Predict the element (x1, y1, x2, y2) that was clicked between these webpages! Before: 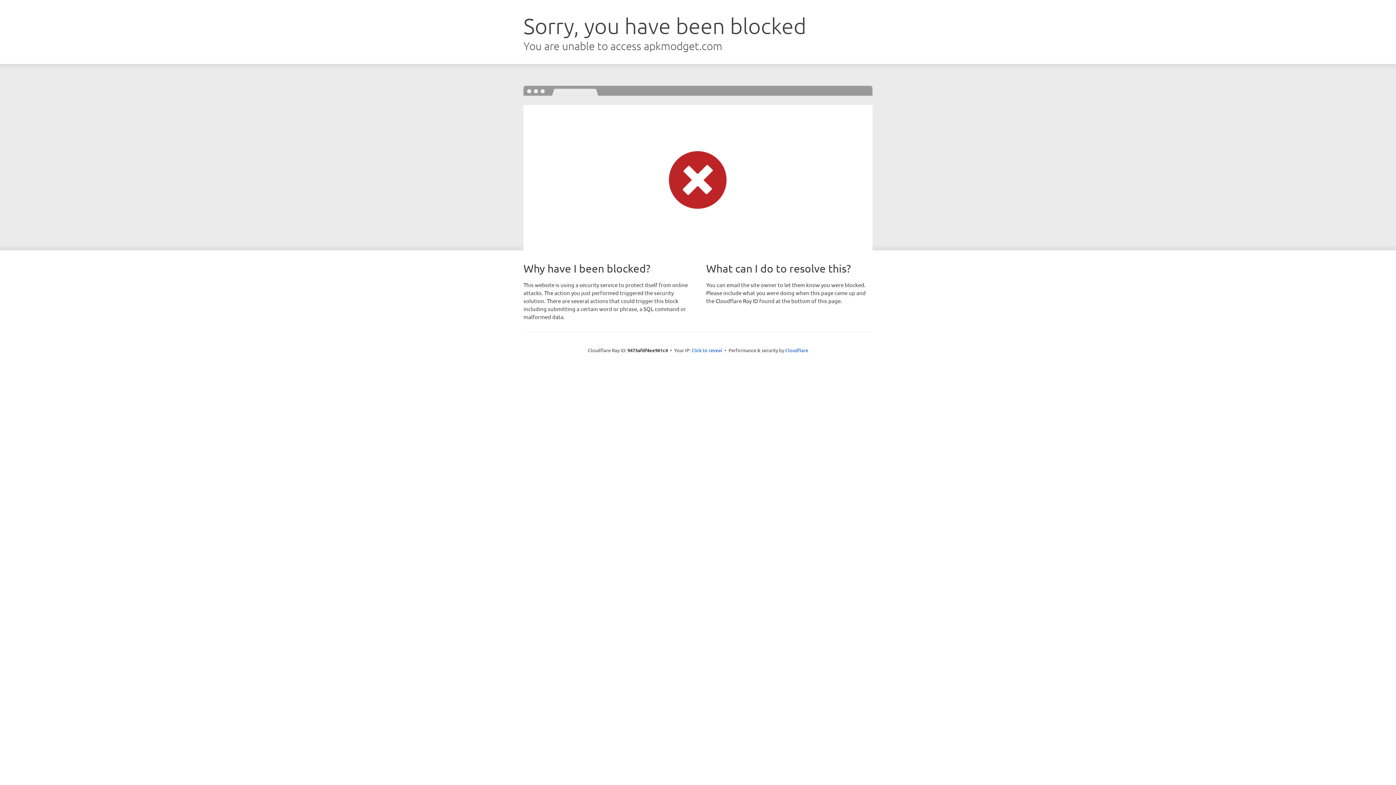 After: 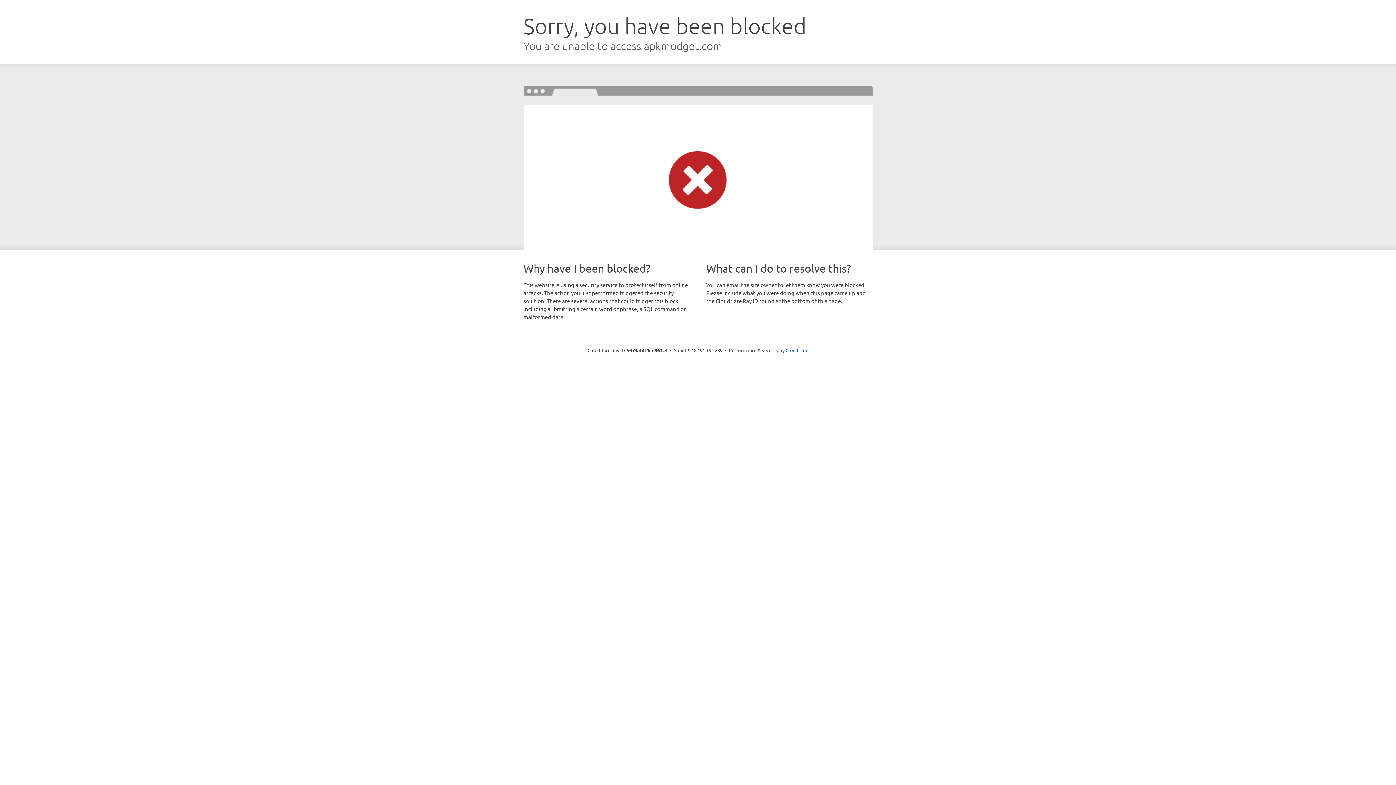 Action: label: Click to reveal bbox: (691, 346, 722, 353)